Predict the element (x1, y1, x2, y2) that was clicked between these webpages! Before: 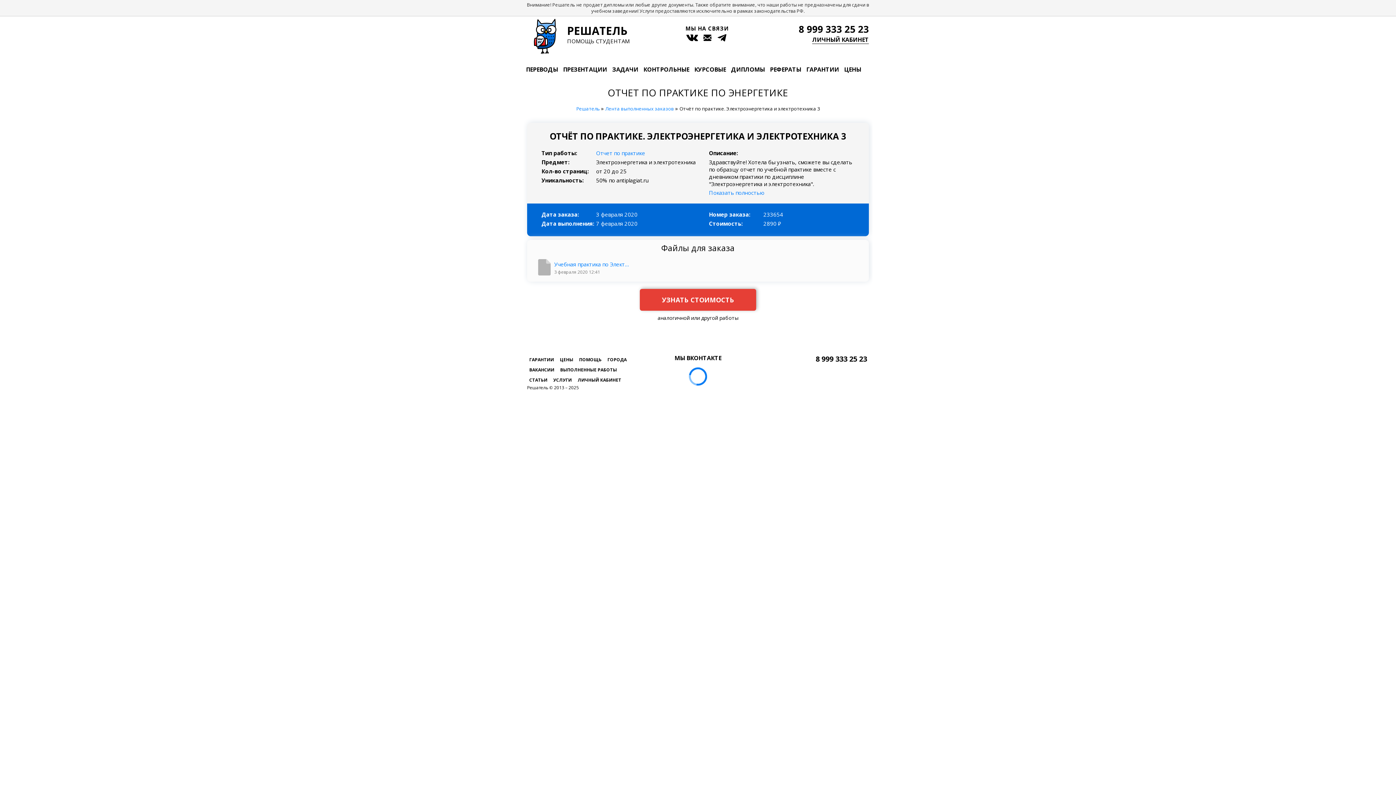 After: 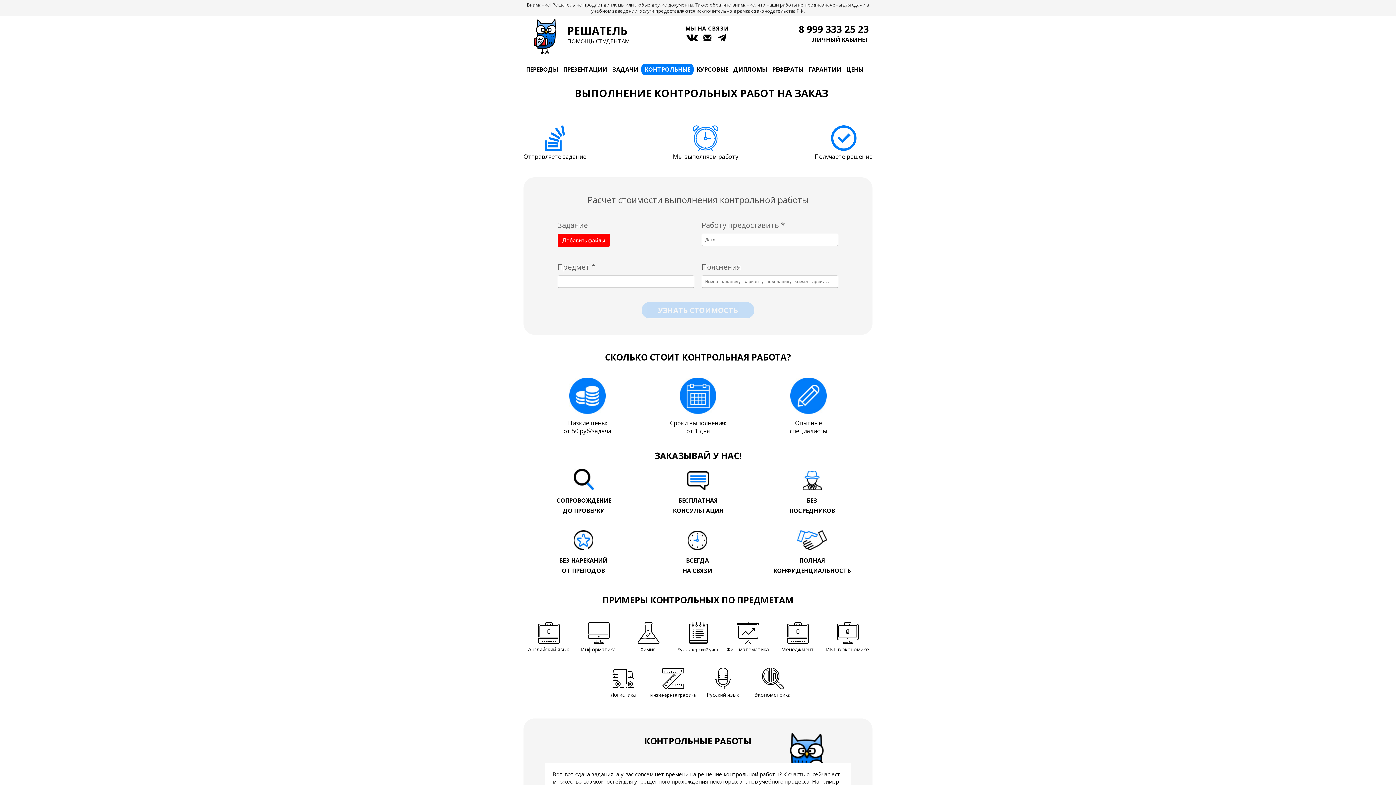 Action: bbox: (641, 63, 691, 75) label: КОНТРОЛЬНЫЕ